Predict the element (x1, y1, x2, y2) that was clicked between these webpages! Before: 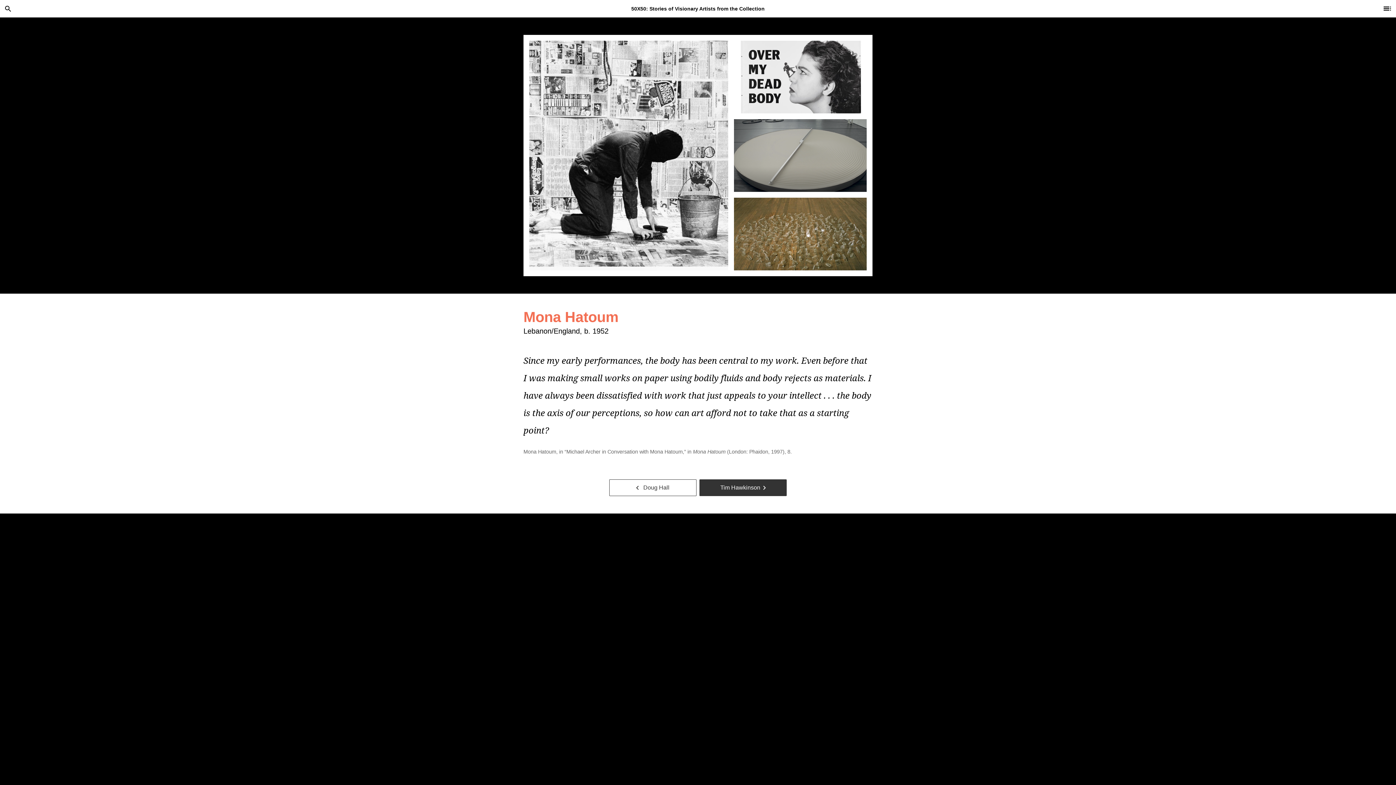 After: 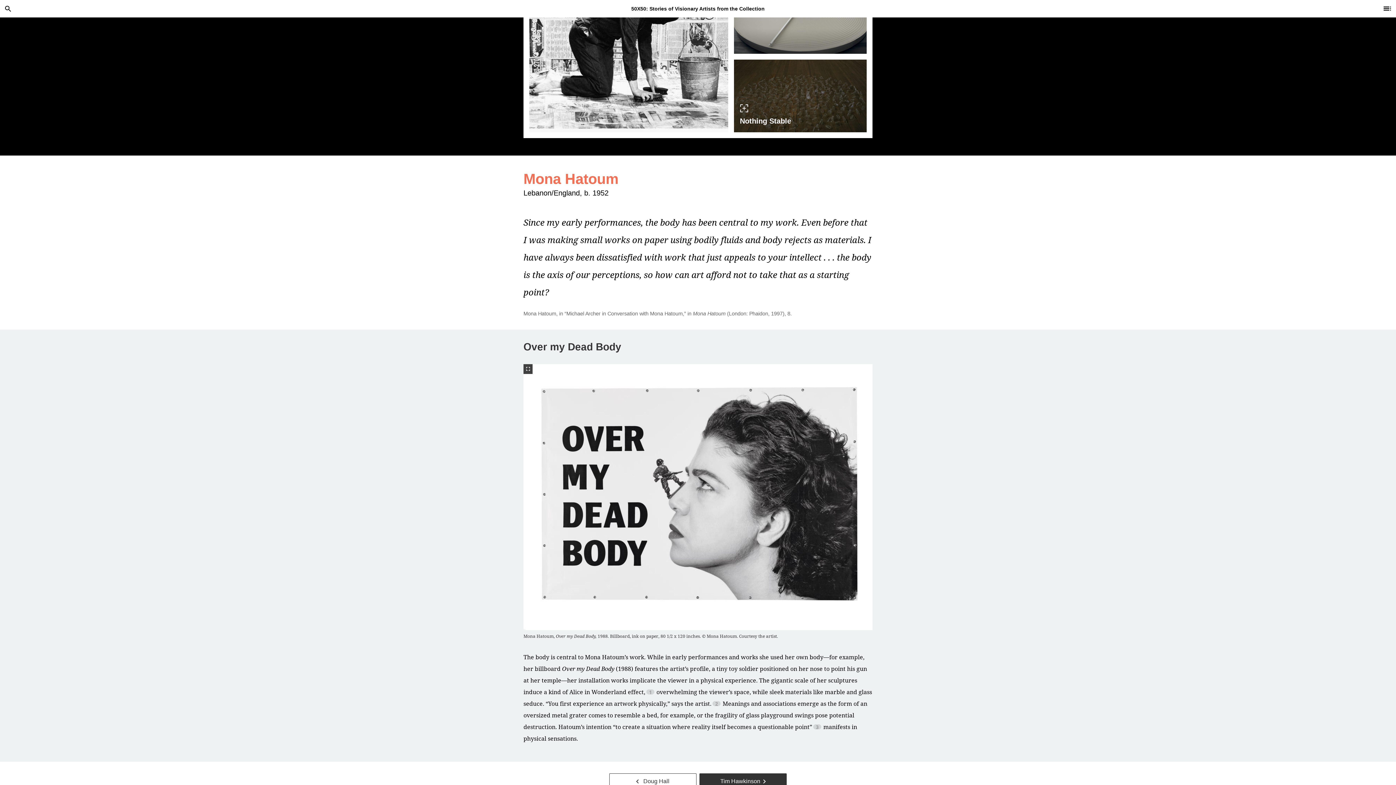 Action: bbox: (734, 40, 866, 113) label: Over my Dead Body